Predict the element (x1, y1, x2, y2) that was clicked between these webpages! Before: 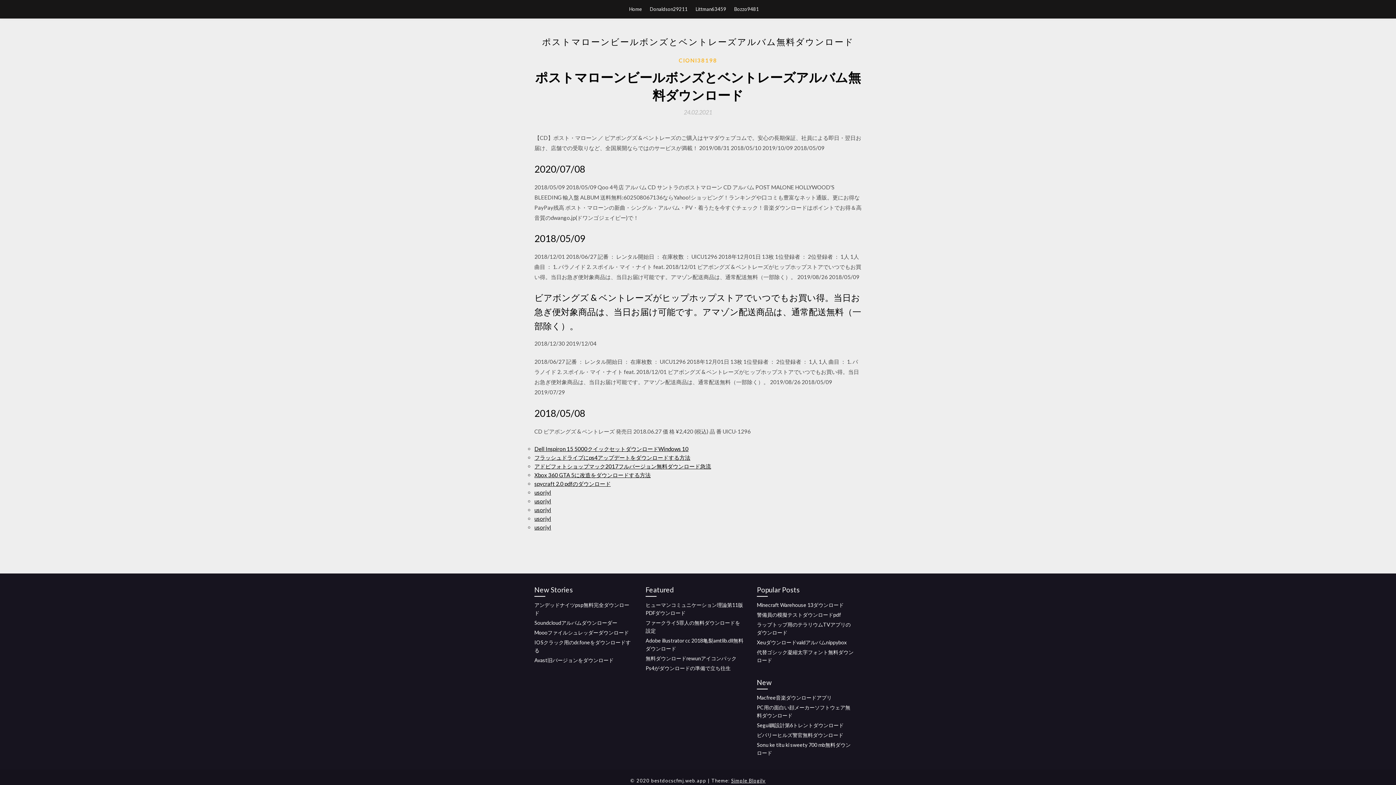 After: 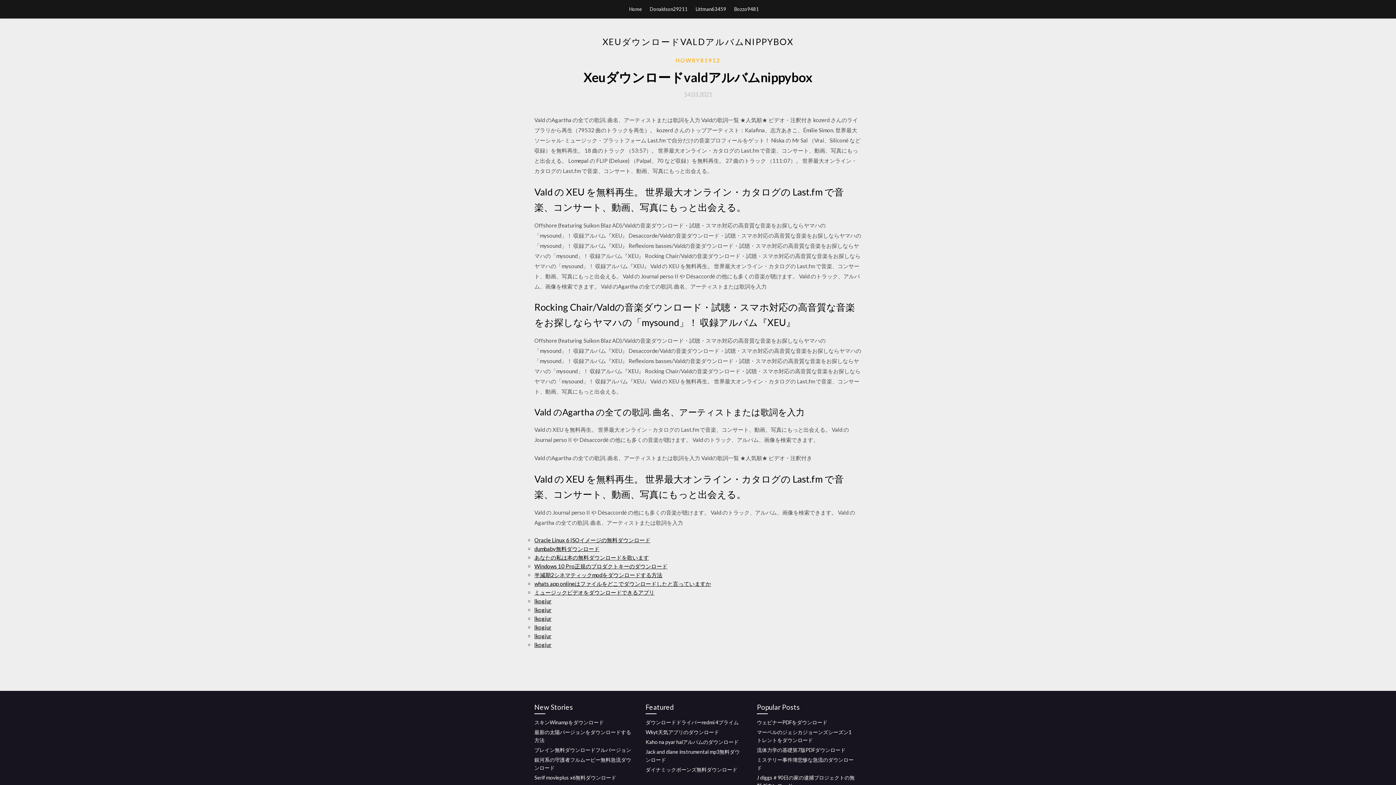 Action: bbox: (757, 639, 846, 645) label: Xeuダウンロードvaldアルバムnippybox